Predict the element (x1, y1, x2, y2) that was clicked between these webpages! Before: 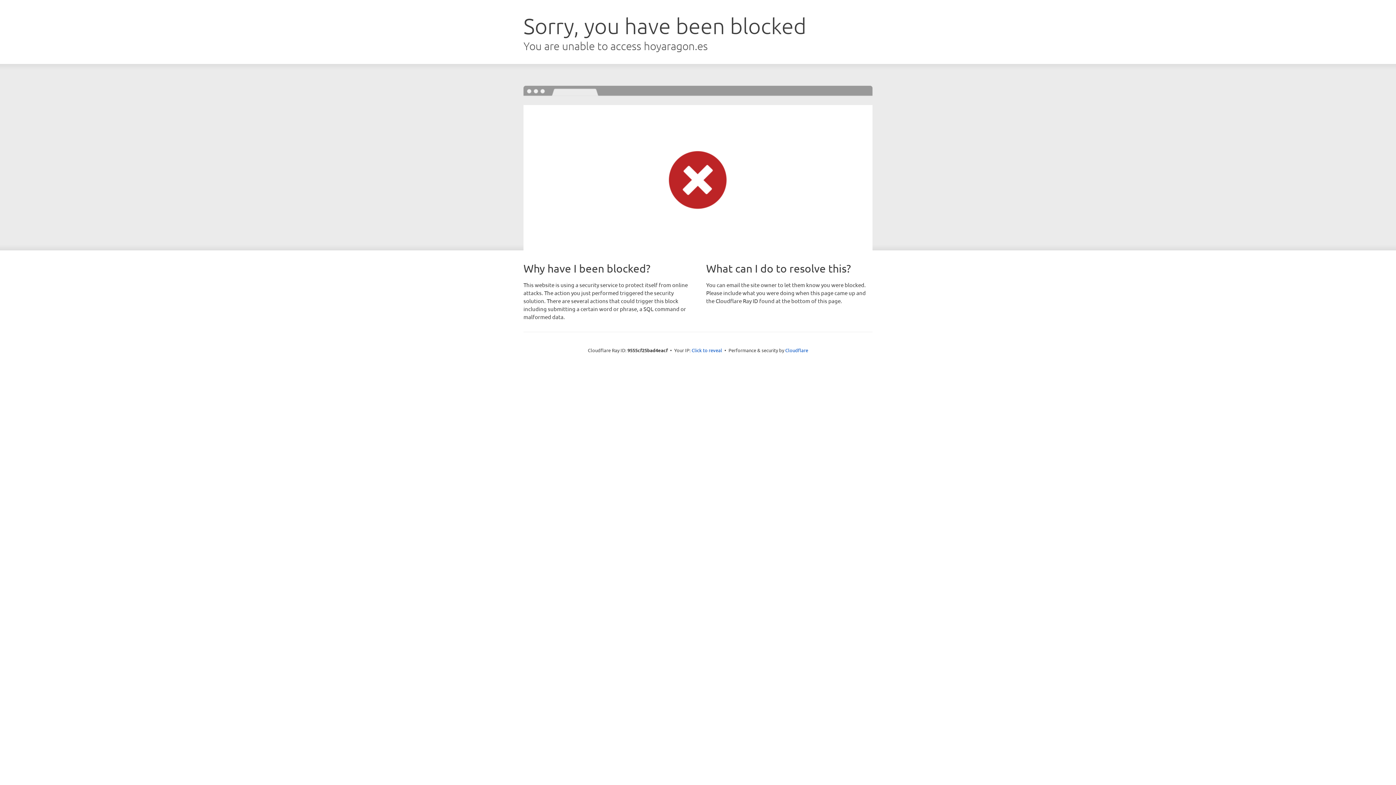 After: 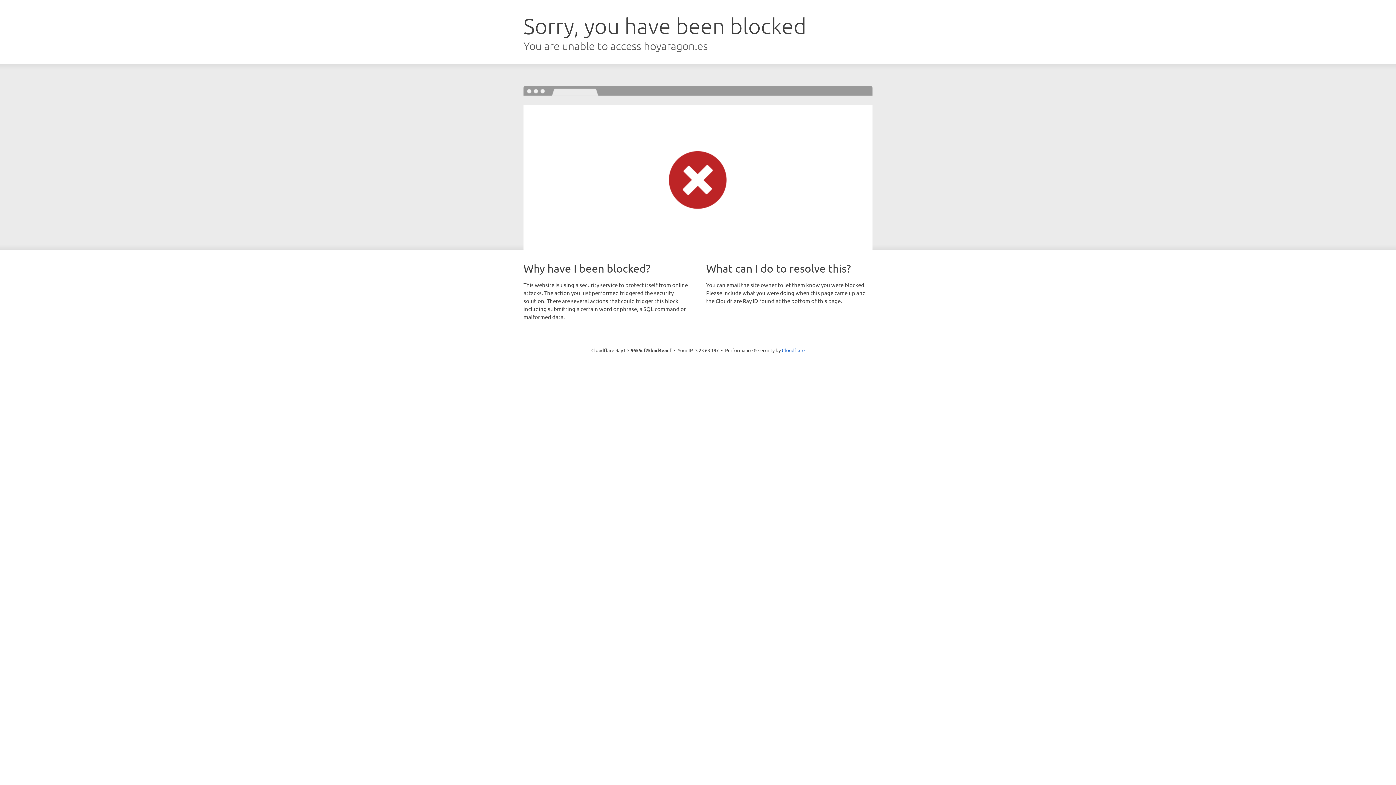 Action: label: Click to reveal bbox: (691, 346, 722, 353)